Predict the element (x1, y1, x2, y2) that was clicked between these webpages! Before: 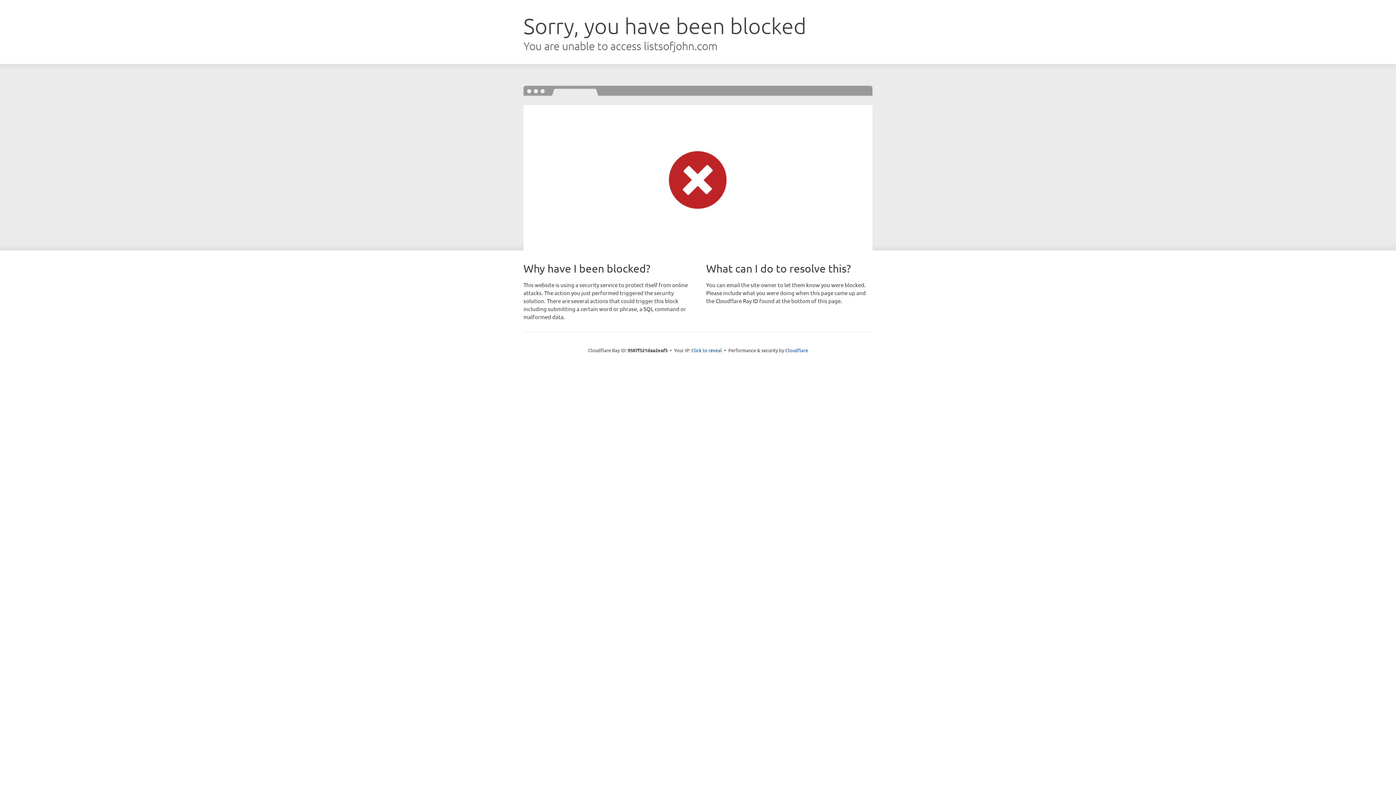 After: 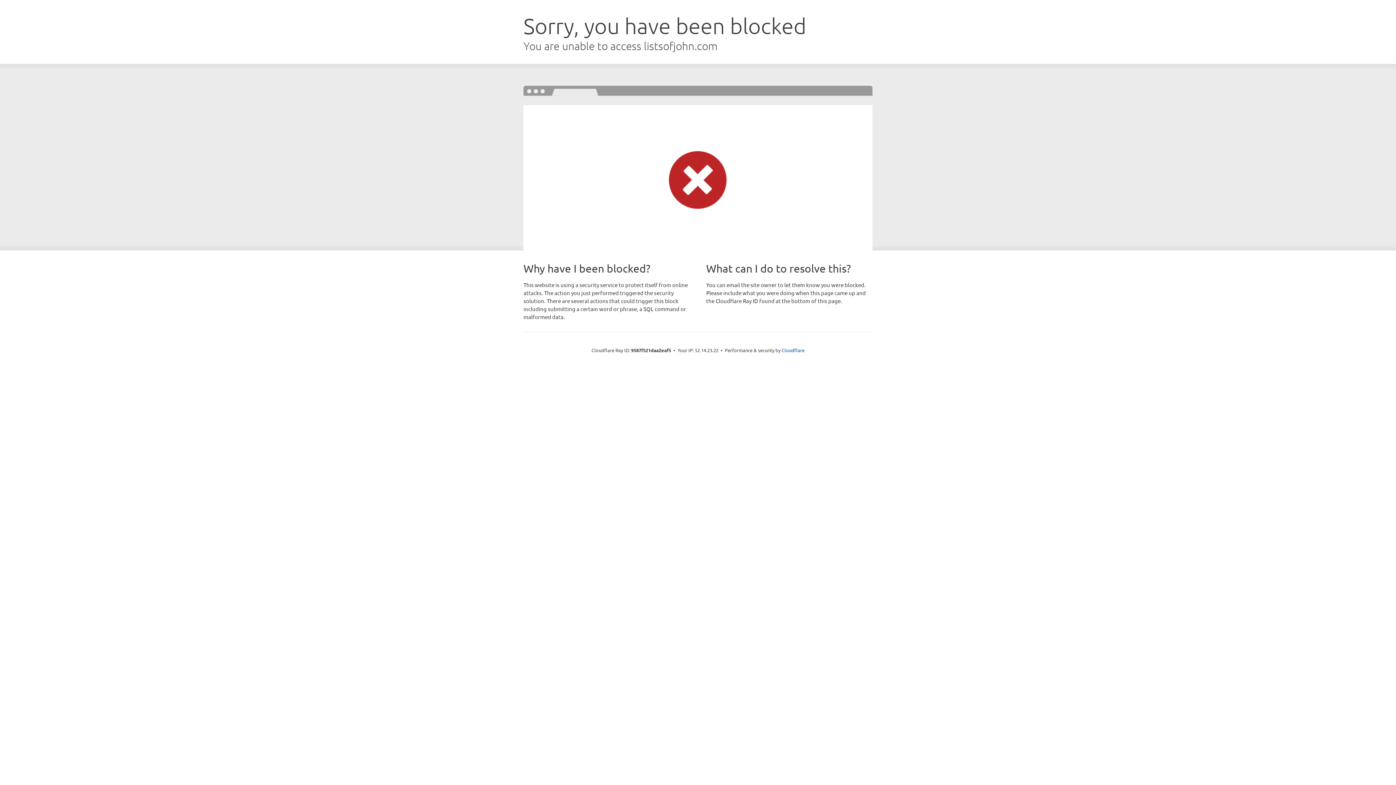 Action: label: Click to reveal bbox: (691, 346, 722, 353)